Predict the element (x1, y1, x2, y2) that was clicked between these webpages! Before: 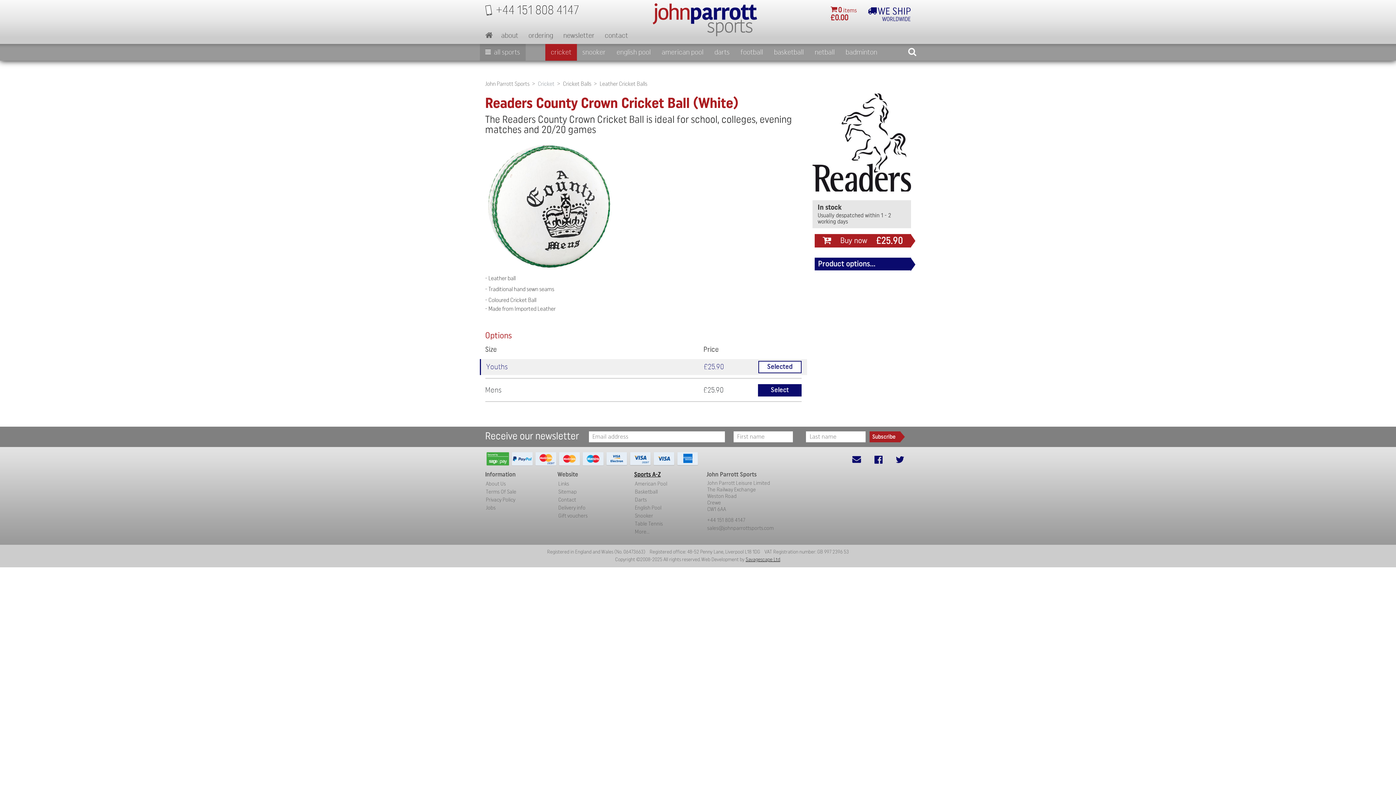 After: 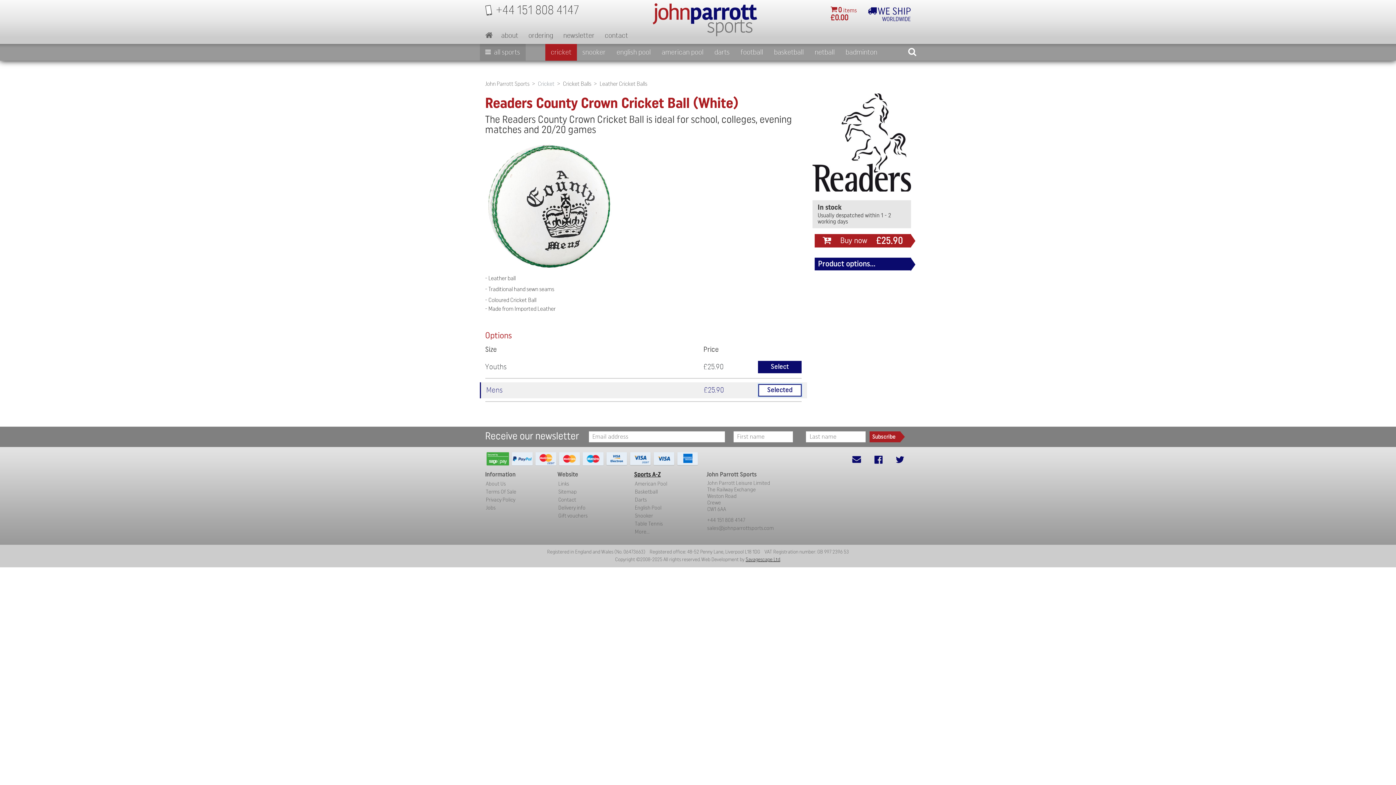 Action: label: Select bbox: (758, 384, 801, 396)